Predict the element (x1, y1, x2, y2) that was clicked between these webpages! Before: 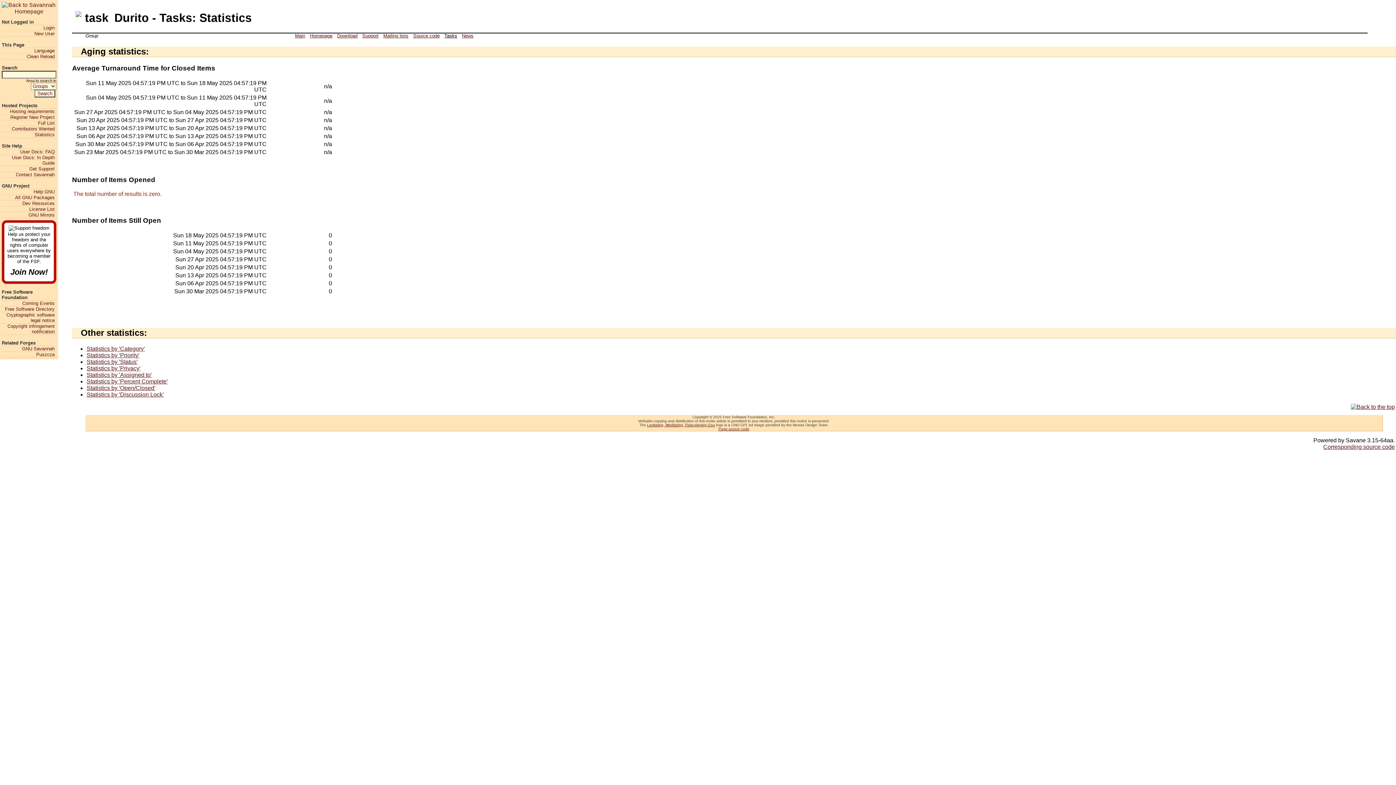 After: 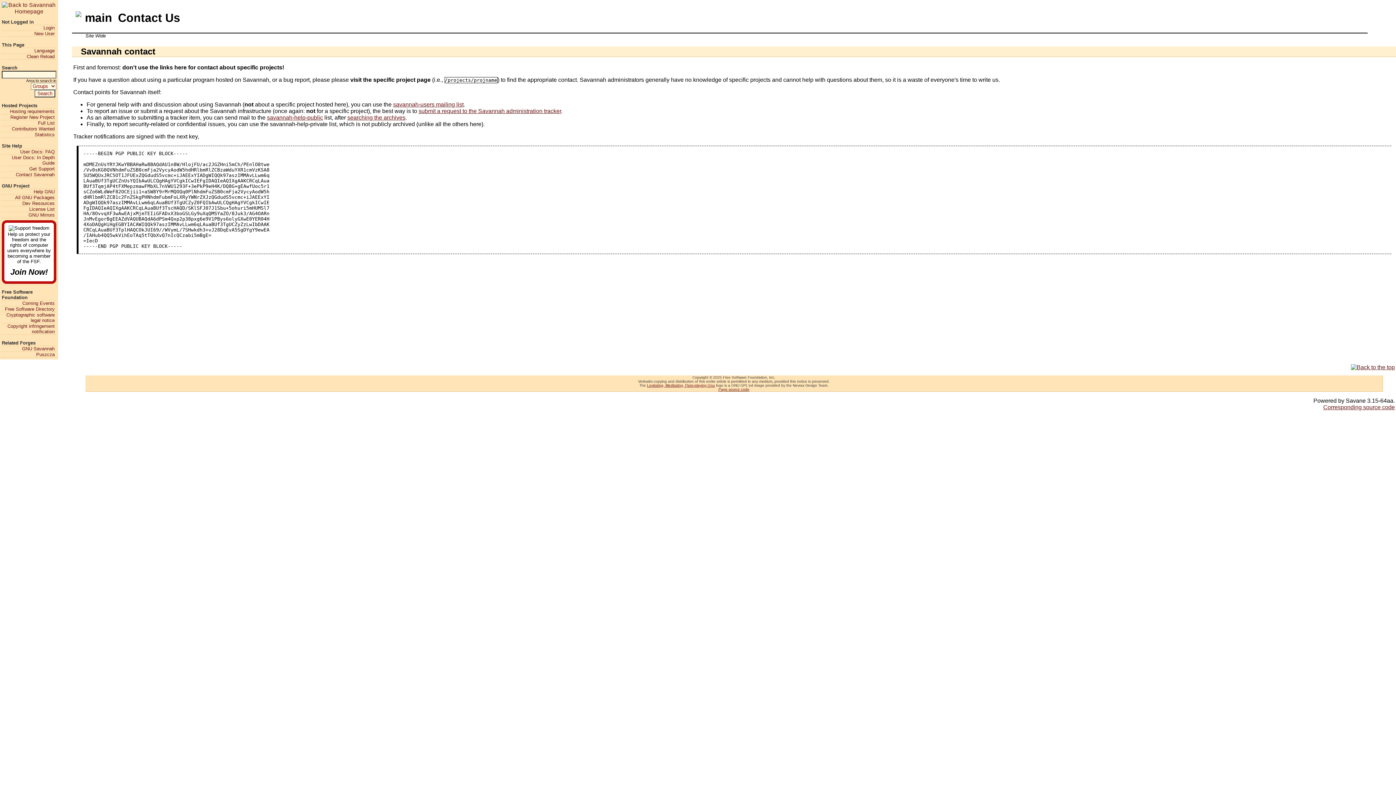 Action: label: Contact Savannah bbox: (1, 171, 54, 177)